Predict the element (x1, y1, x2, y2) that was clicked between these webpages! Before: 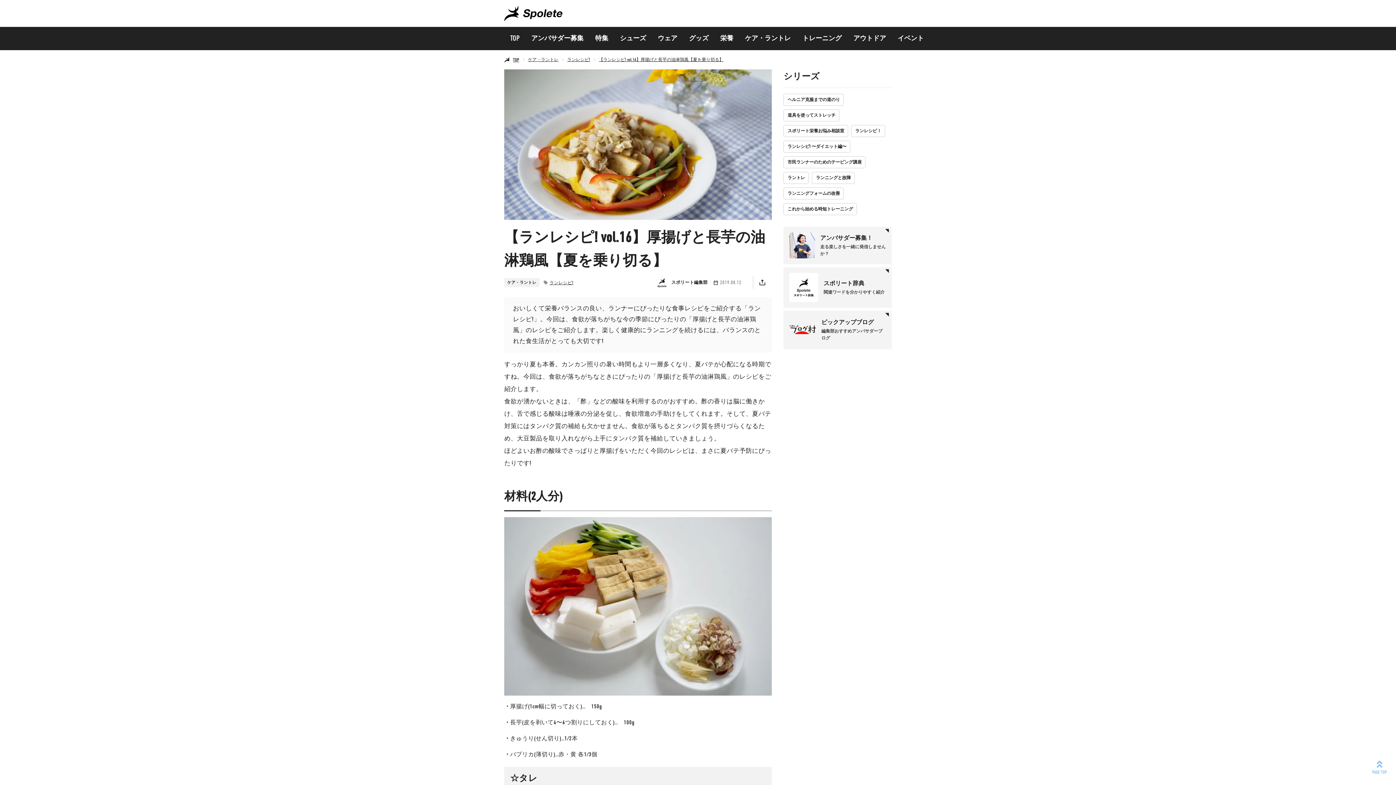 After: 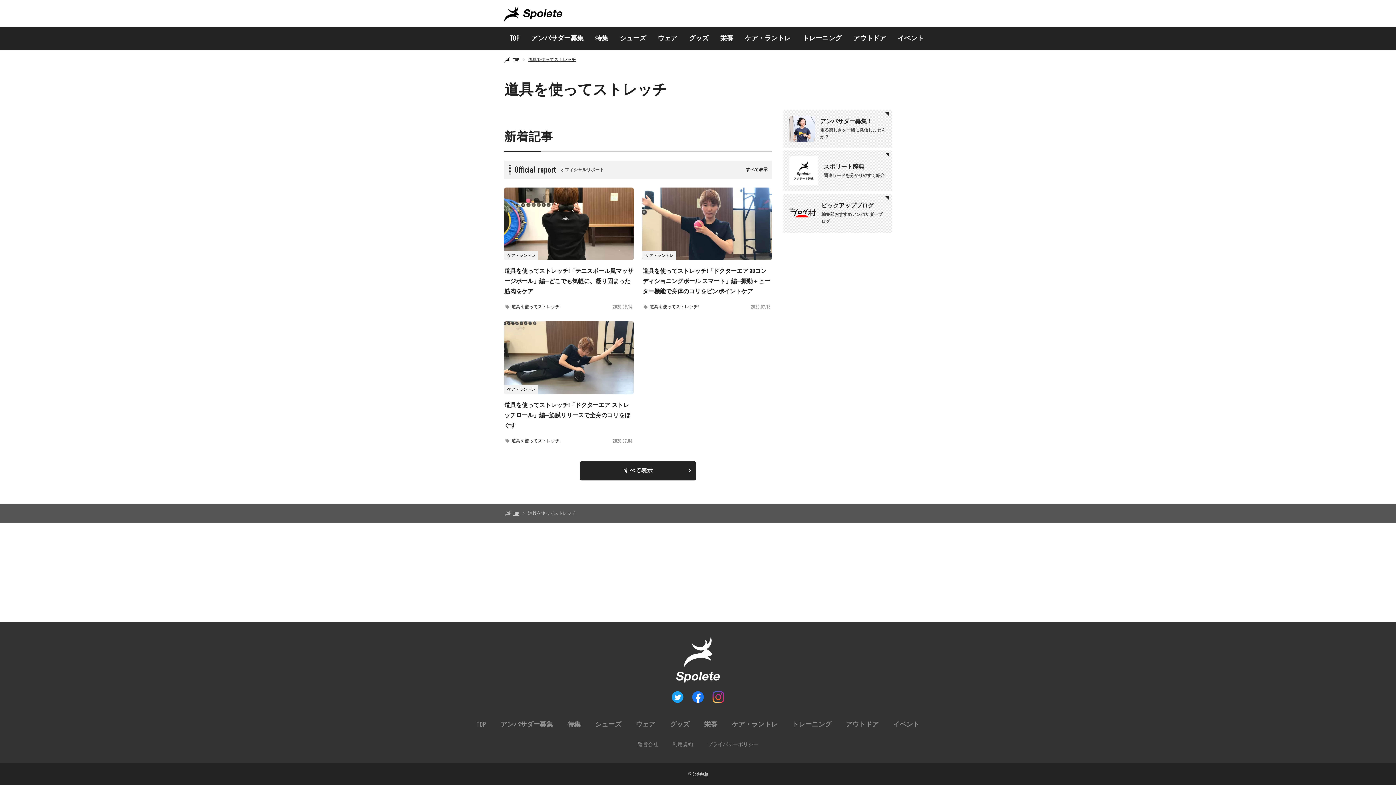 Action: label: 道具を使ってストレッチ bbox: (784, 109, 839, 121)